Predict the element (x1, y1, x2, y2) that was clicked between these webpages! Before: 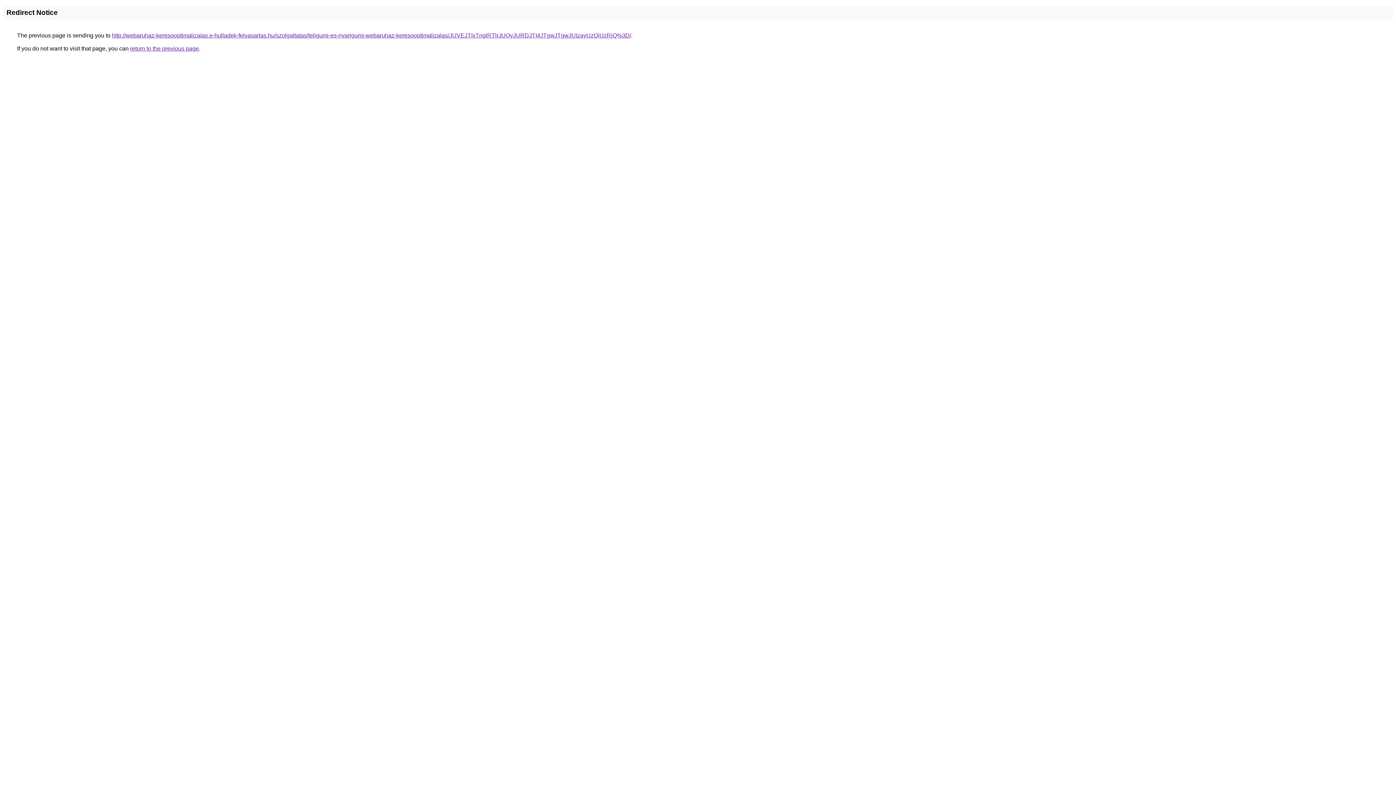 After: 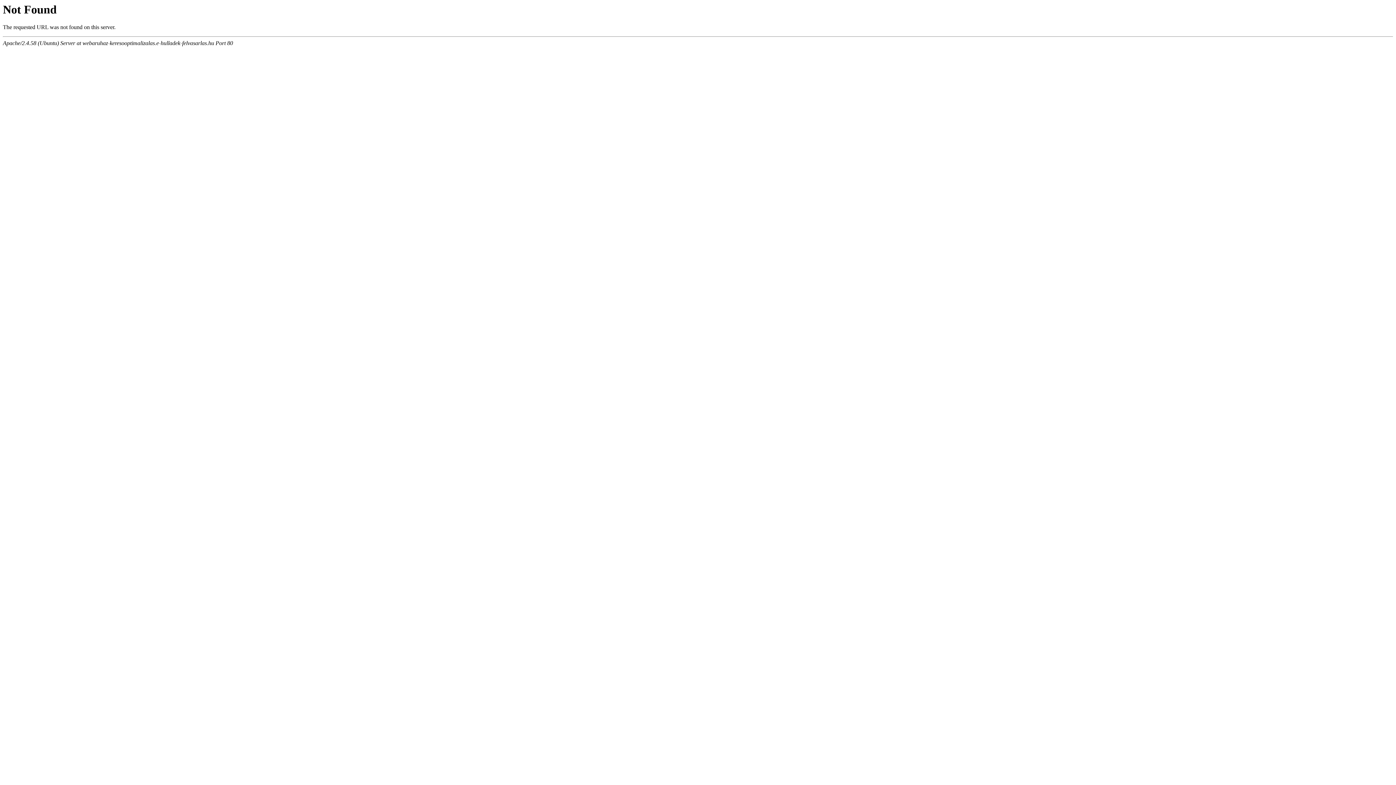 Action: bbox: (112, 32, 631, 38) label: http://webaruhaz-keresooptimalizalas.e-hulladek-felvasarlas.hu/szolgaltatas/teligumi-es-nyarigumi-webaruhaz-keresooptimalizalas/JUVEJTIxTnglRTlrJUQyJURDJTI4JTgwJTgwJUIzayUzQiUzRjQ%3D/